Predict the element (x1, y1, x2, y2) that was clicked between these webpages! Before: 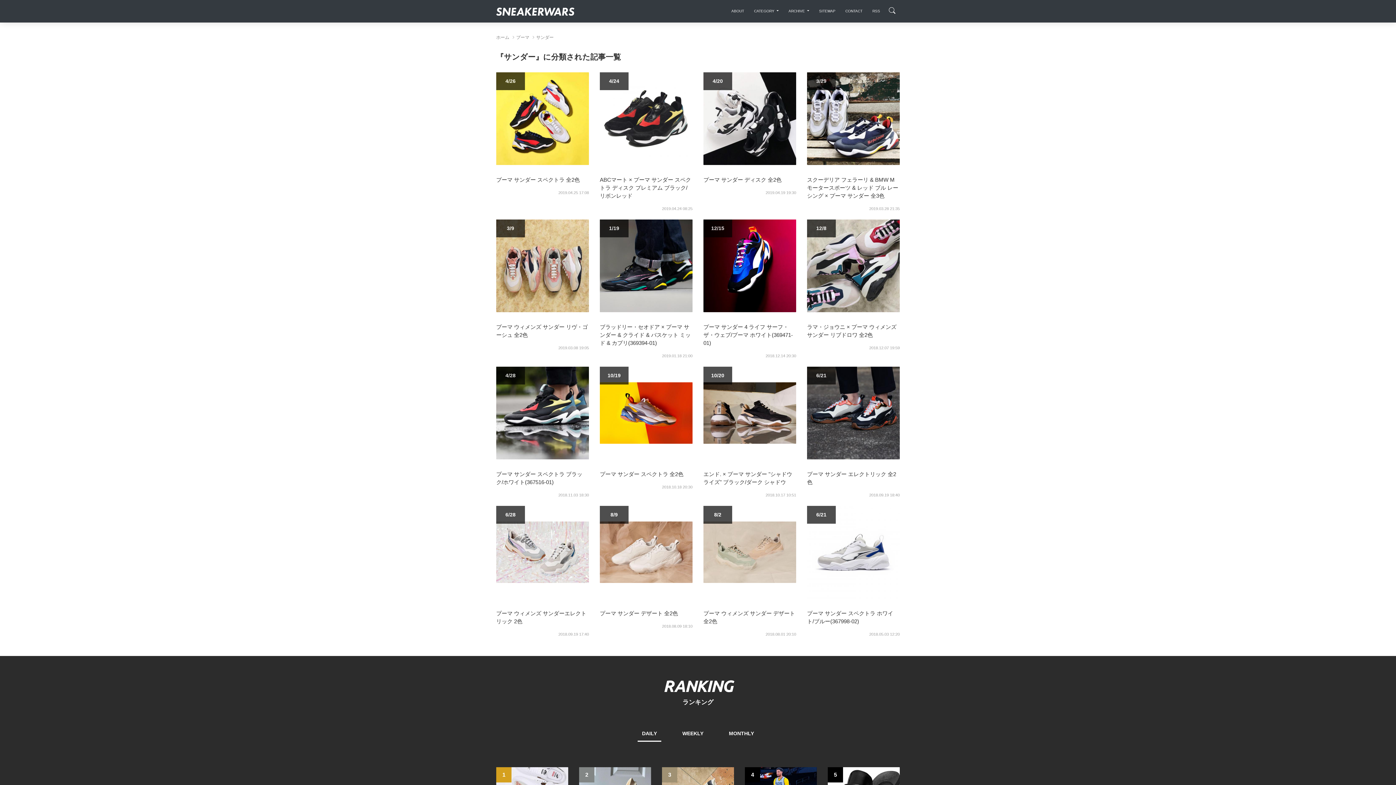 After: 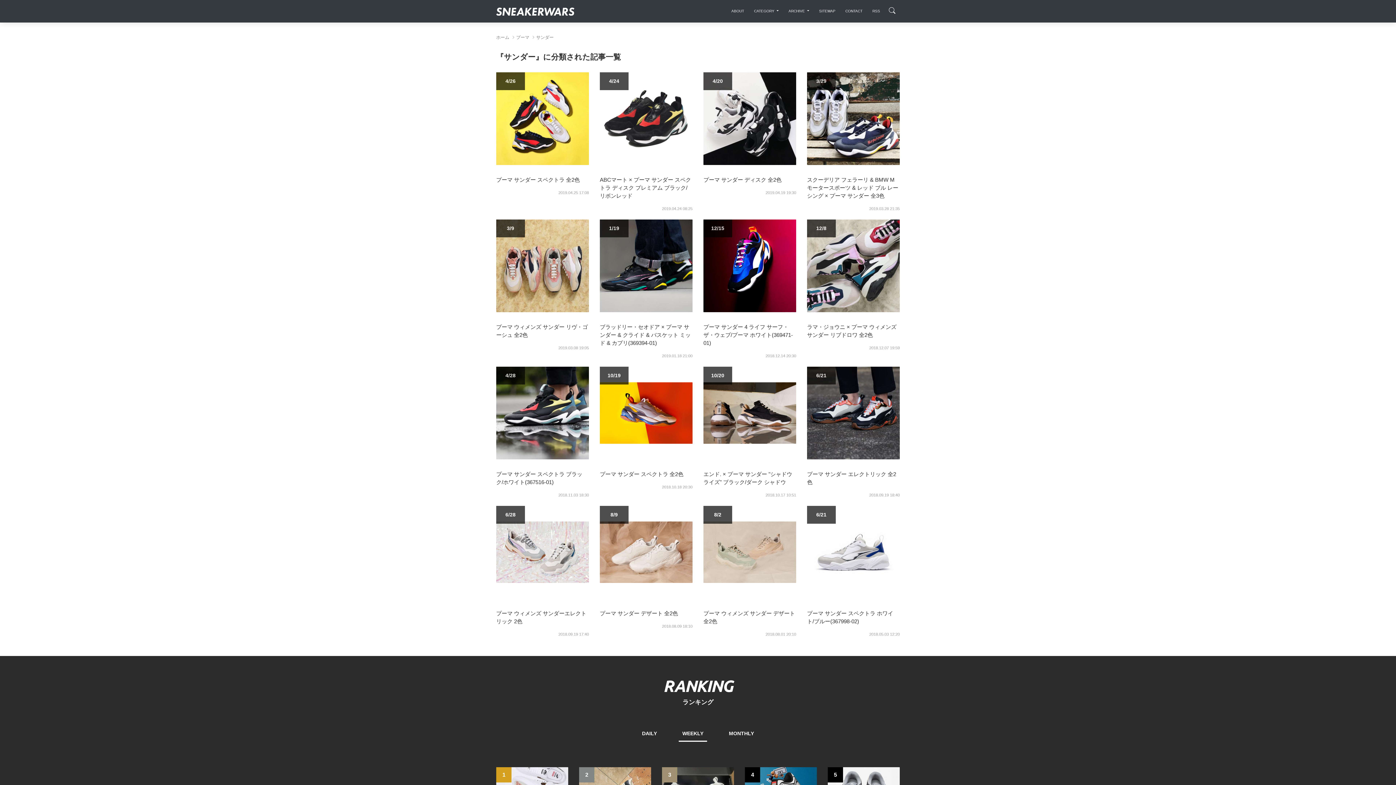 Action: label: WEEKLY bbox: (675, 725, 710, 742)